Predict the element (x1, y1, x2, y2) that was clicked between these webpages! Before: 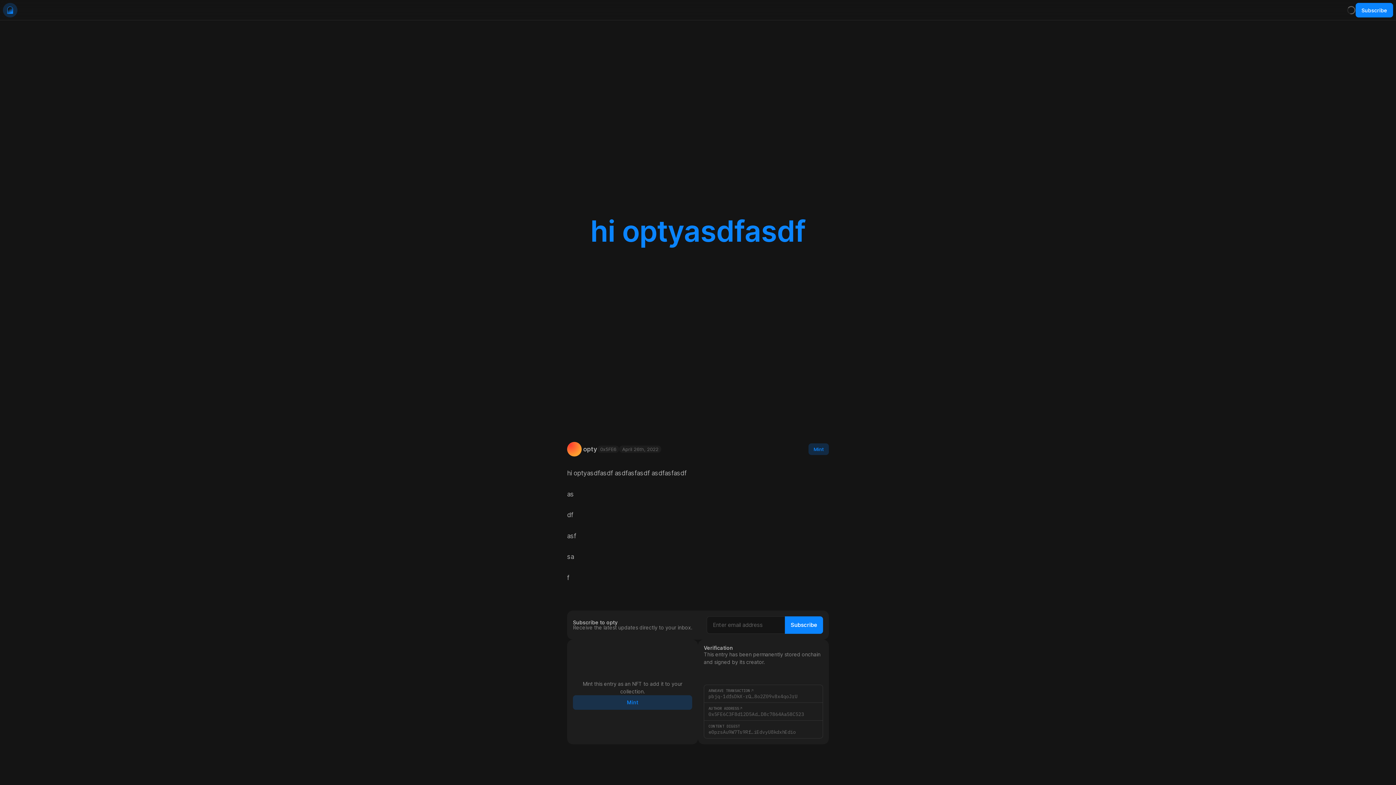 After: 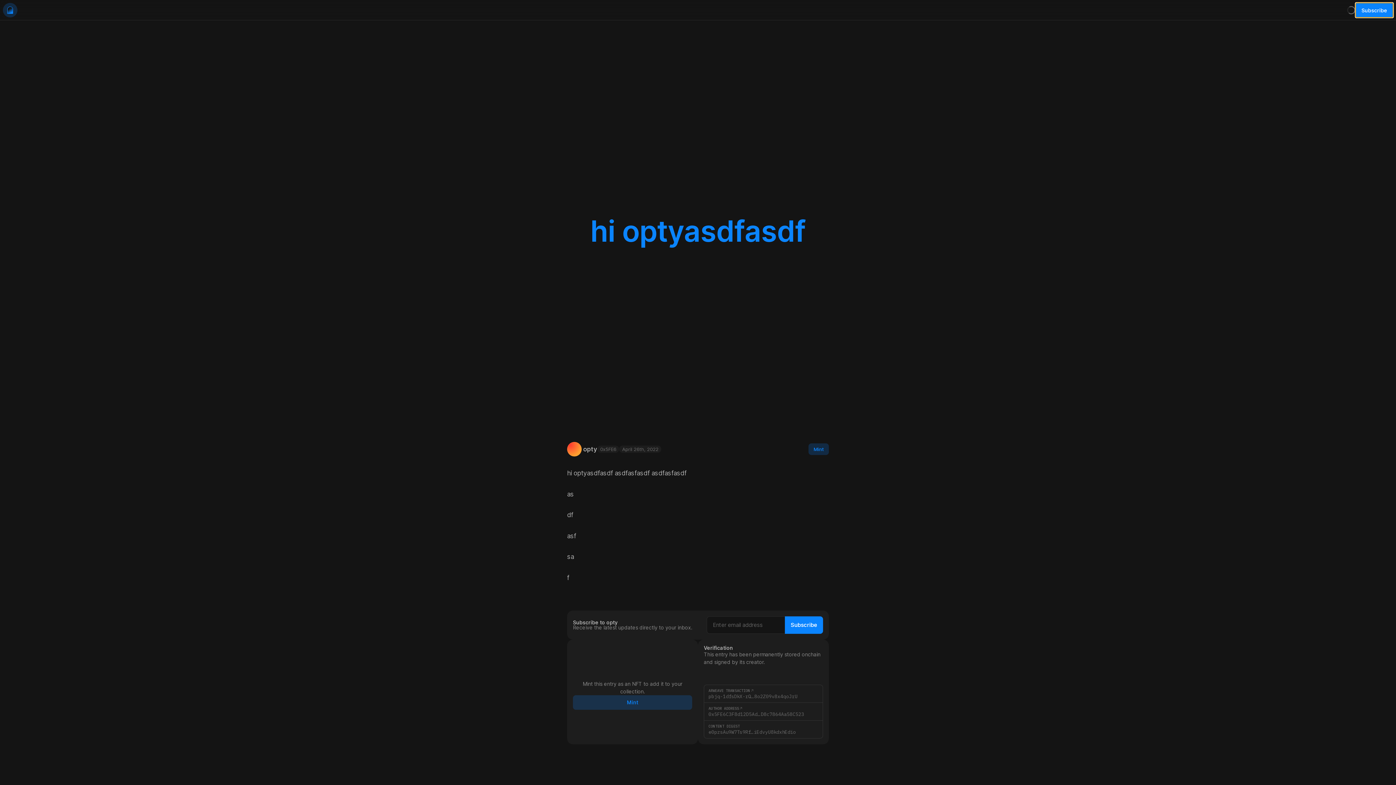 Action: bbox: (1356, 2, 1393, 17) label: Subscribe